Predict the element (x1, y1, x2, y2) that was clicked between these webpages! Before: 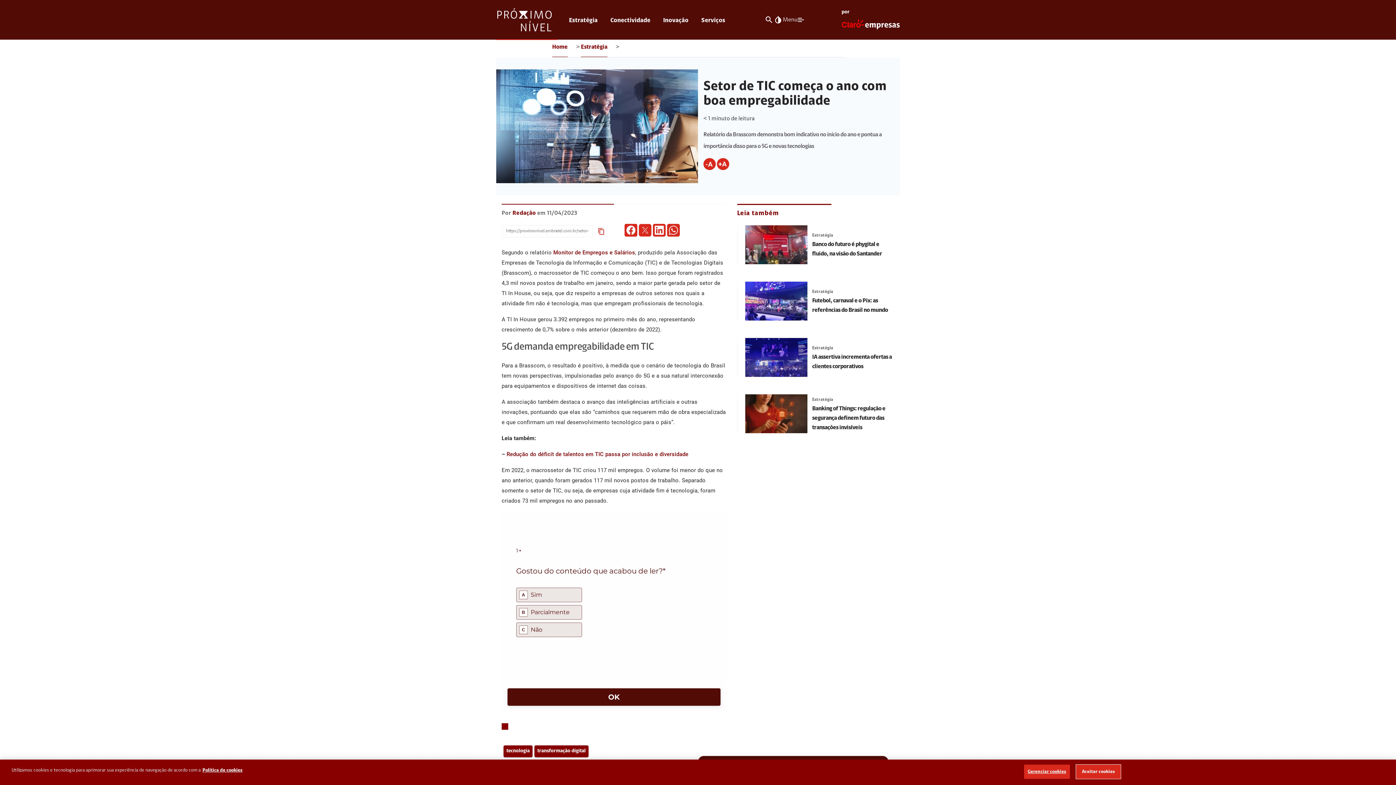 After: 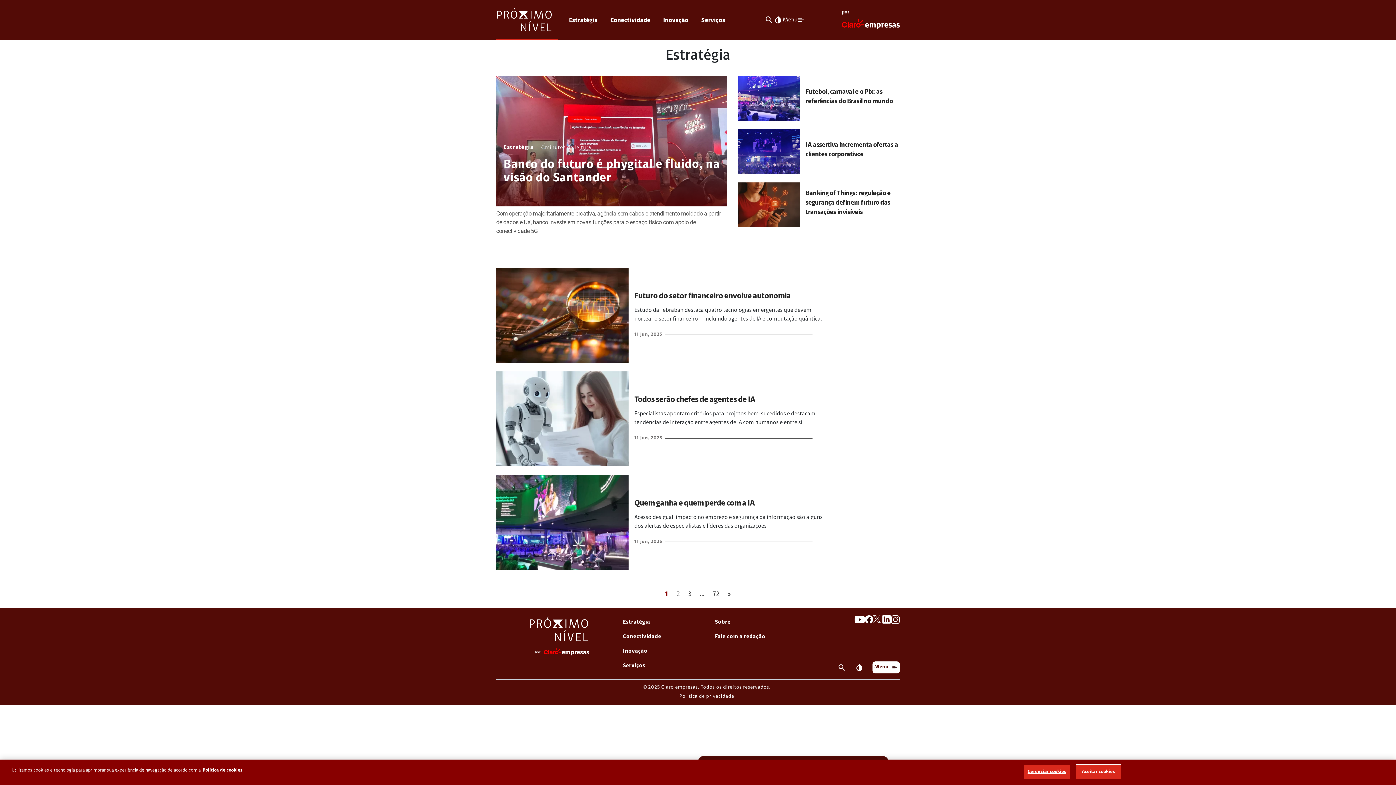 Action: bbox: (812, 233, 833, 237) label: Estratégia